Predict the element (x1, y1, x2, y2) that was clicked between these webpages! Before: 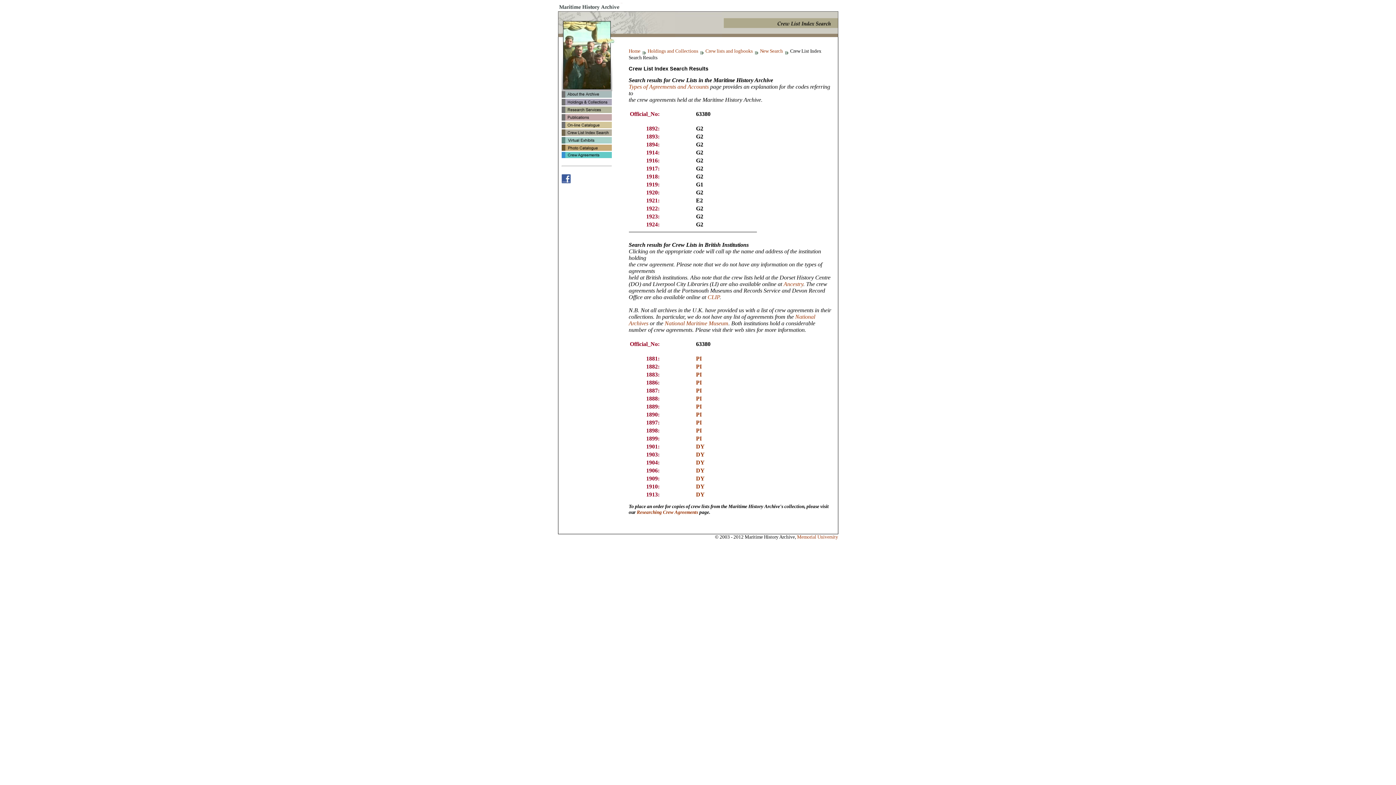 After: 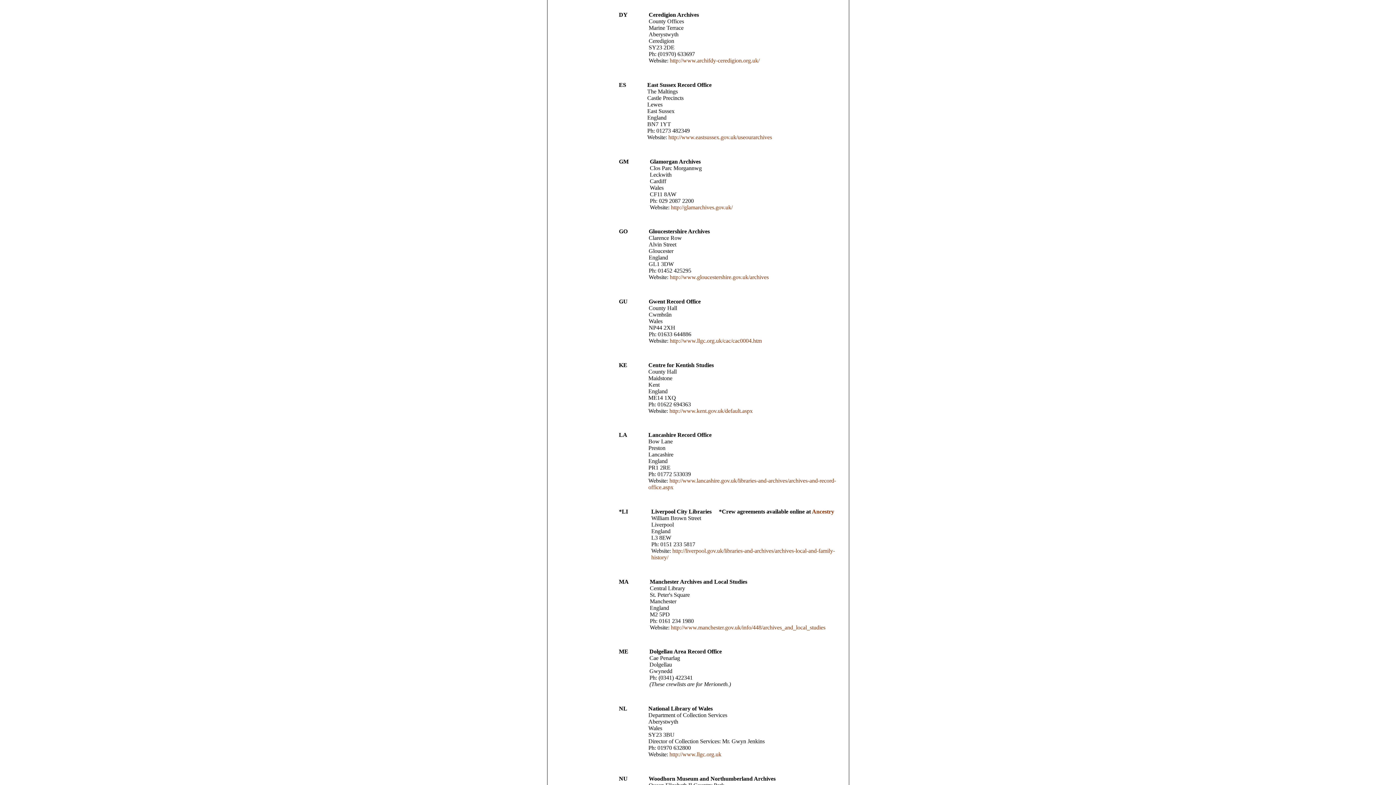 Action: bbox: (696, 459, 704, 465) label: DY